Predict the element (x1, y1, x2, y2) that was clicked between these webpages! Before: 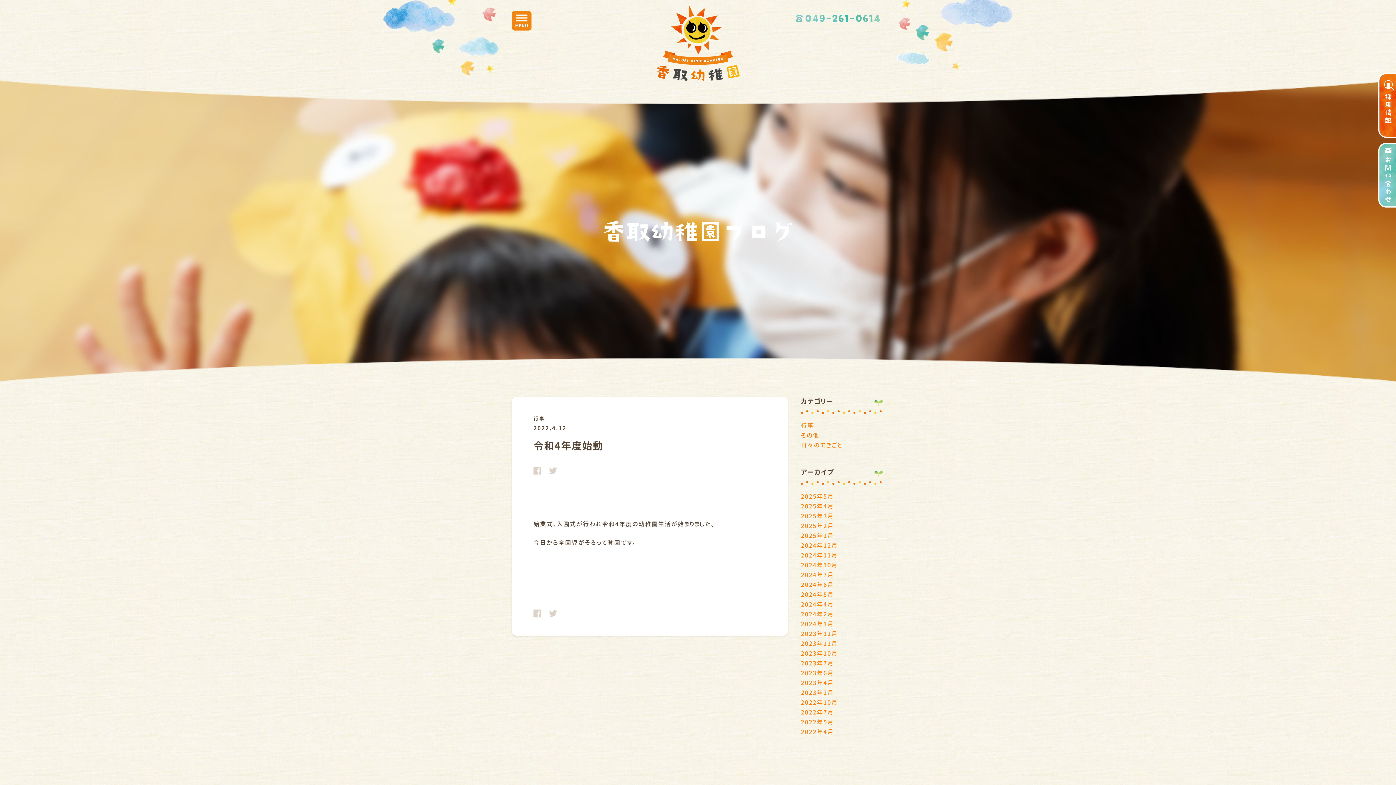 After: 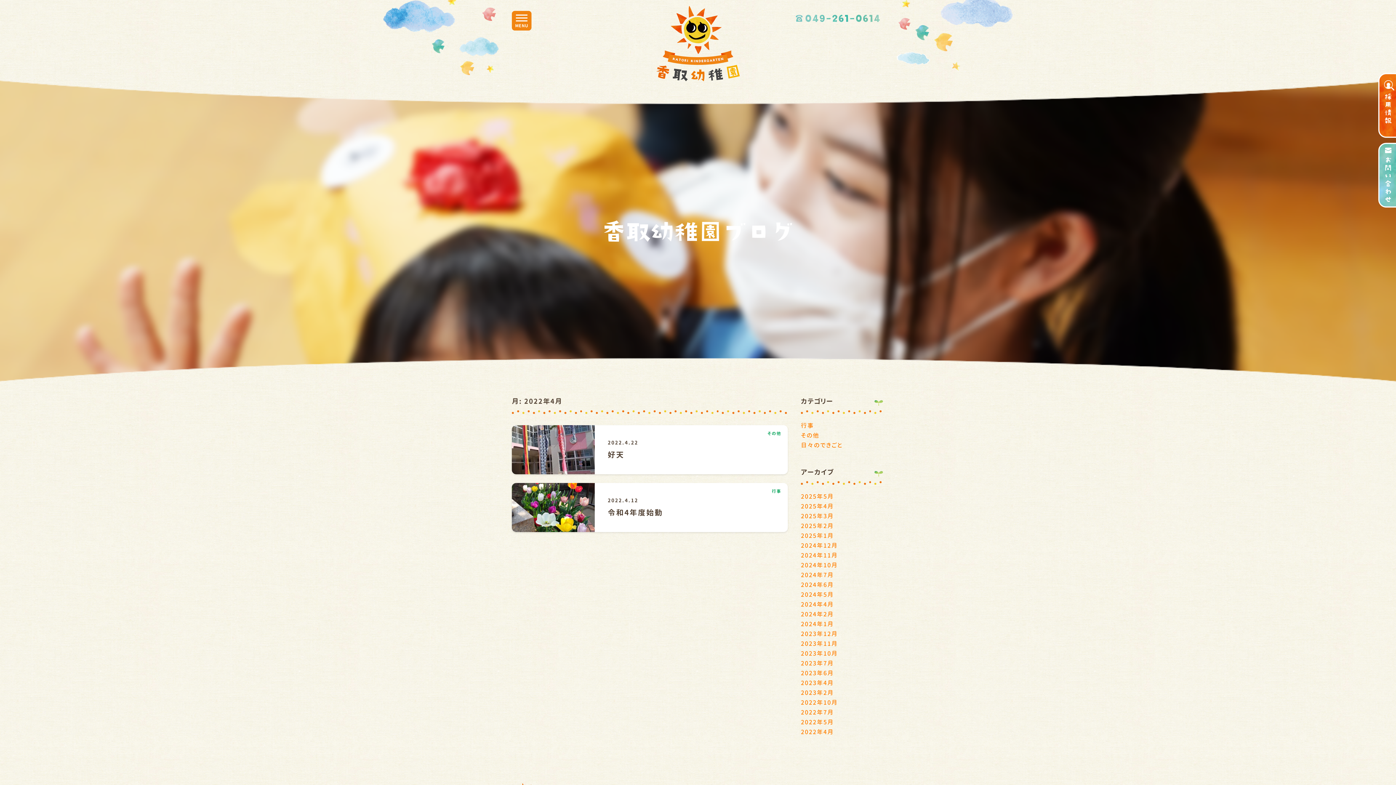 Action: bbox: (801, 728, 834, 736) label: 2022年4月